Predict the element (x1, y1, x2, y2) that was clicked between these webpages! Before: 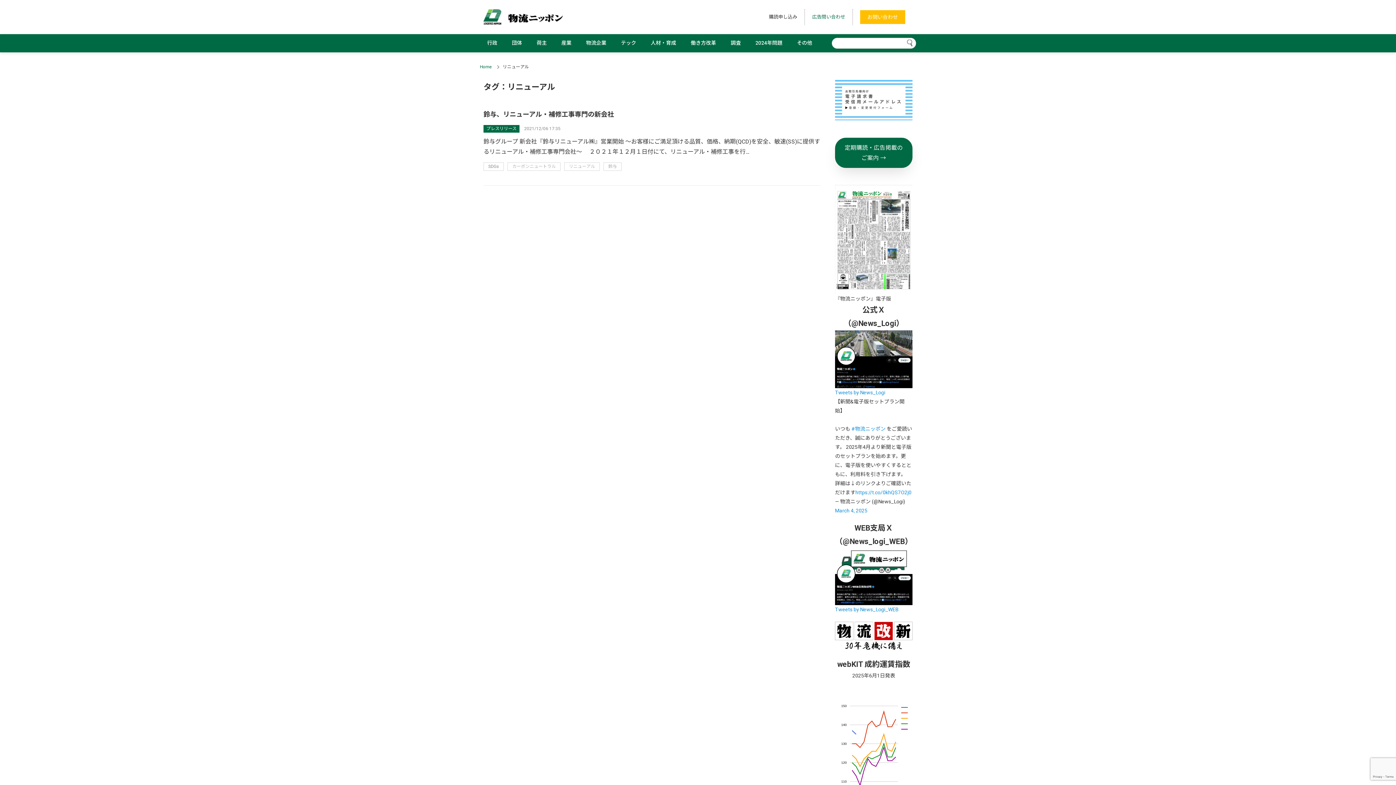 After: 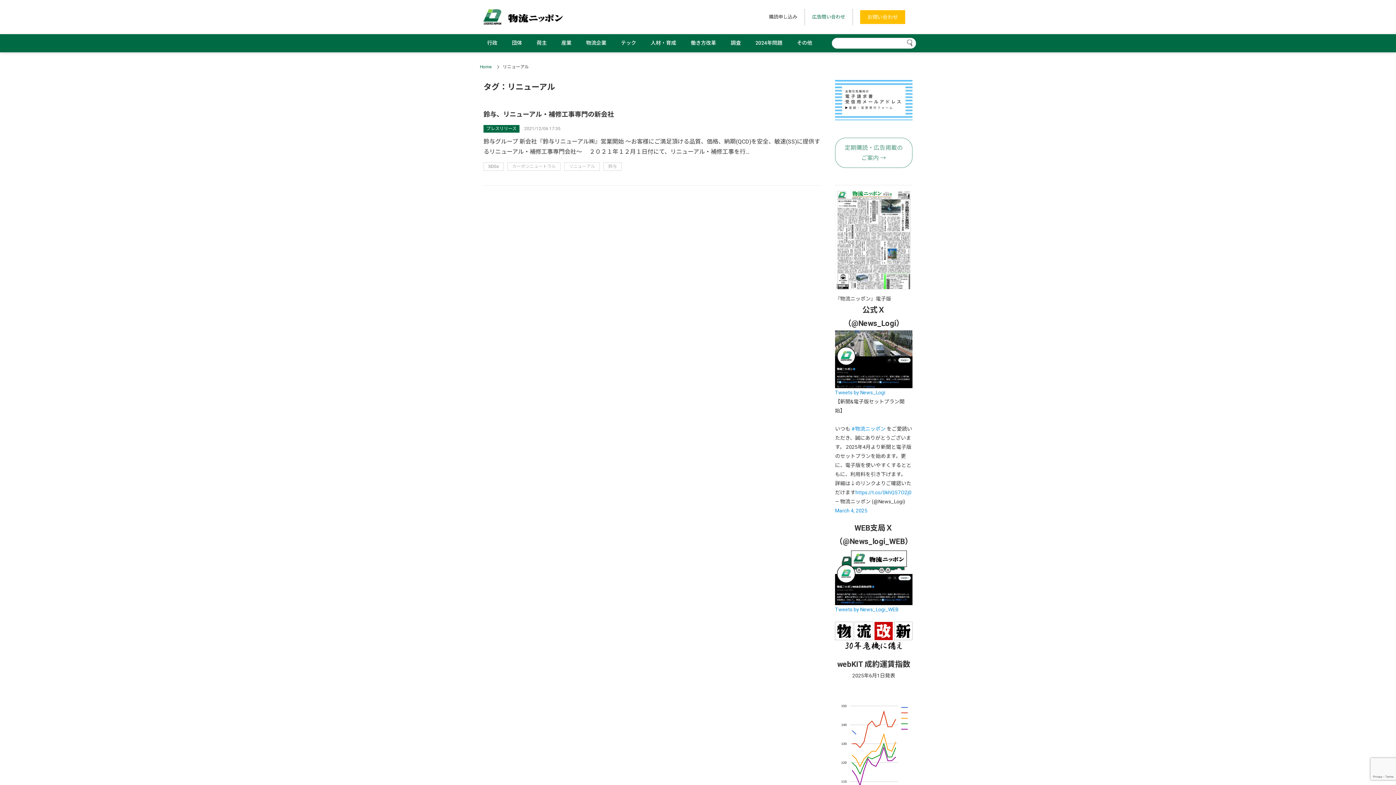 Action: label: 定期購読・広告掲載のご案内 → bbox: (835, 137, 912, 168)